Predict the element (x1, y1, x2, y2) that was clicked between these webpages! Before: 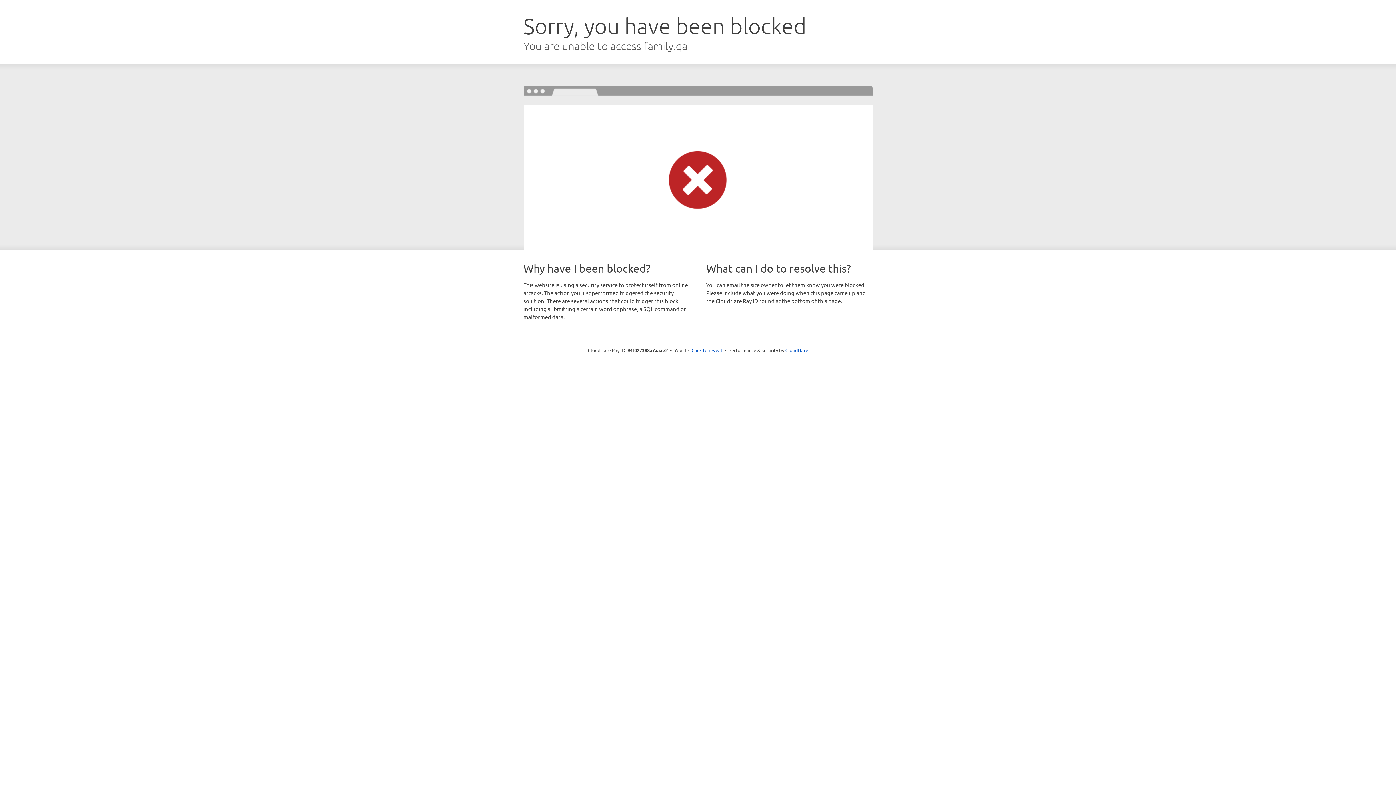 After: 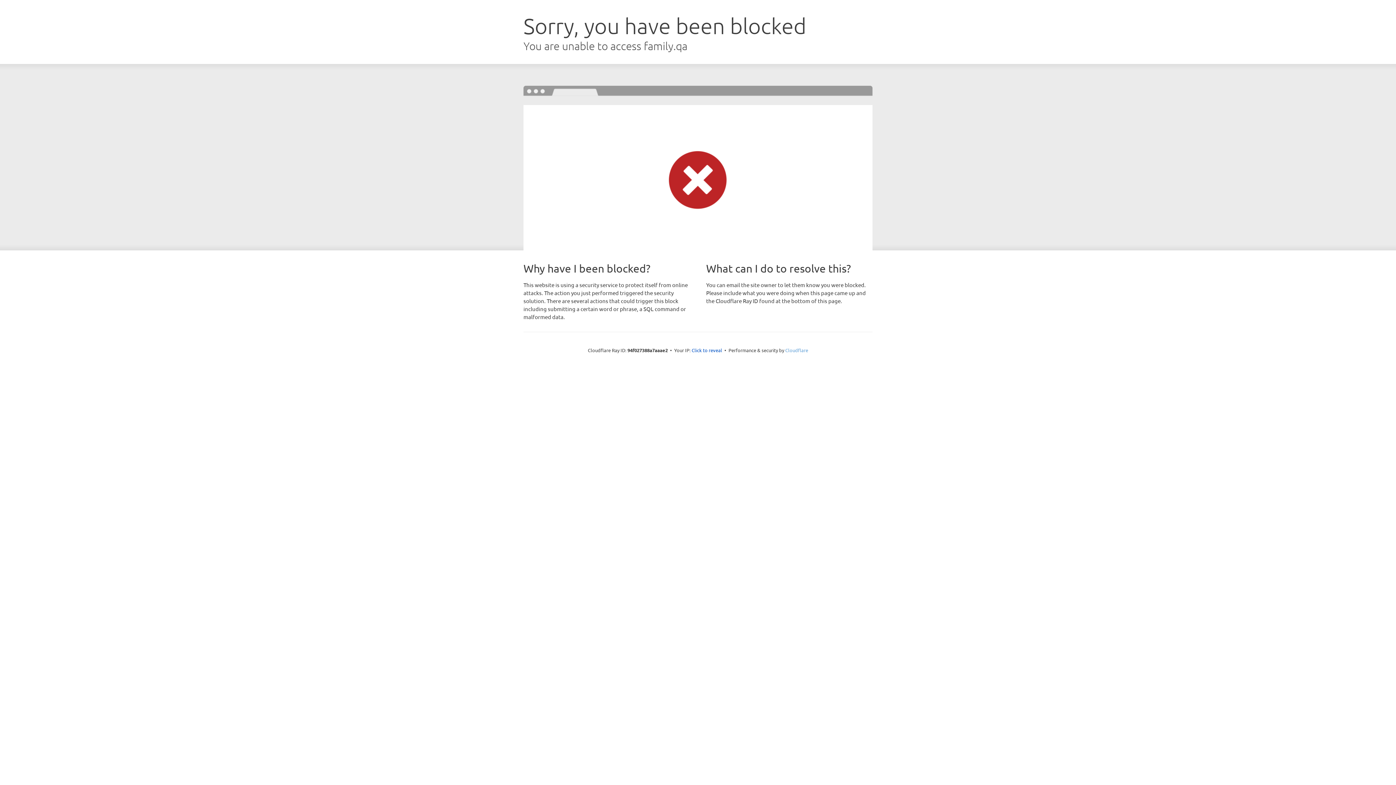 Action: label: Cloudflare bbox: (785, 347, 808, 353)